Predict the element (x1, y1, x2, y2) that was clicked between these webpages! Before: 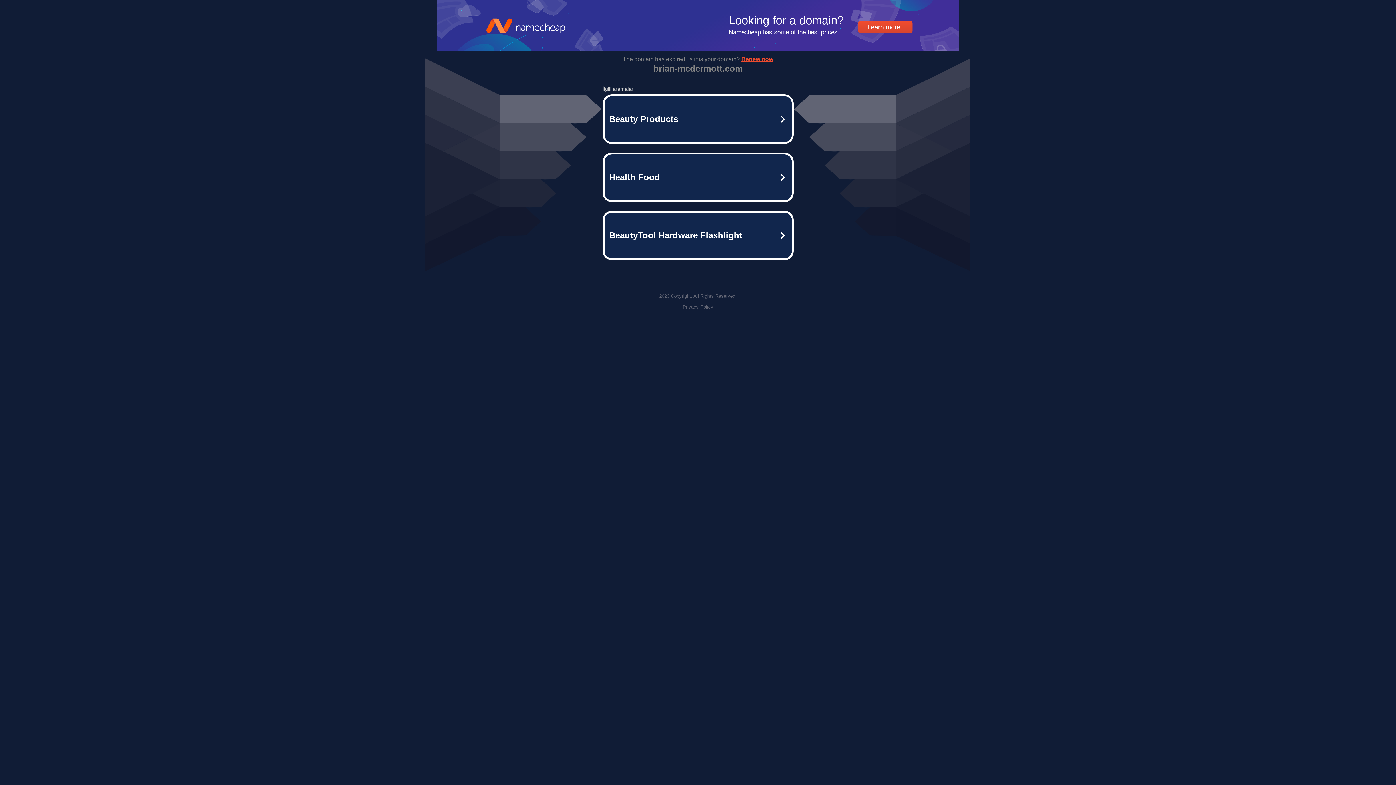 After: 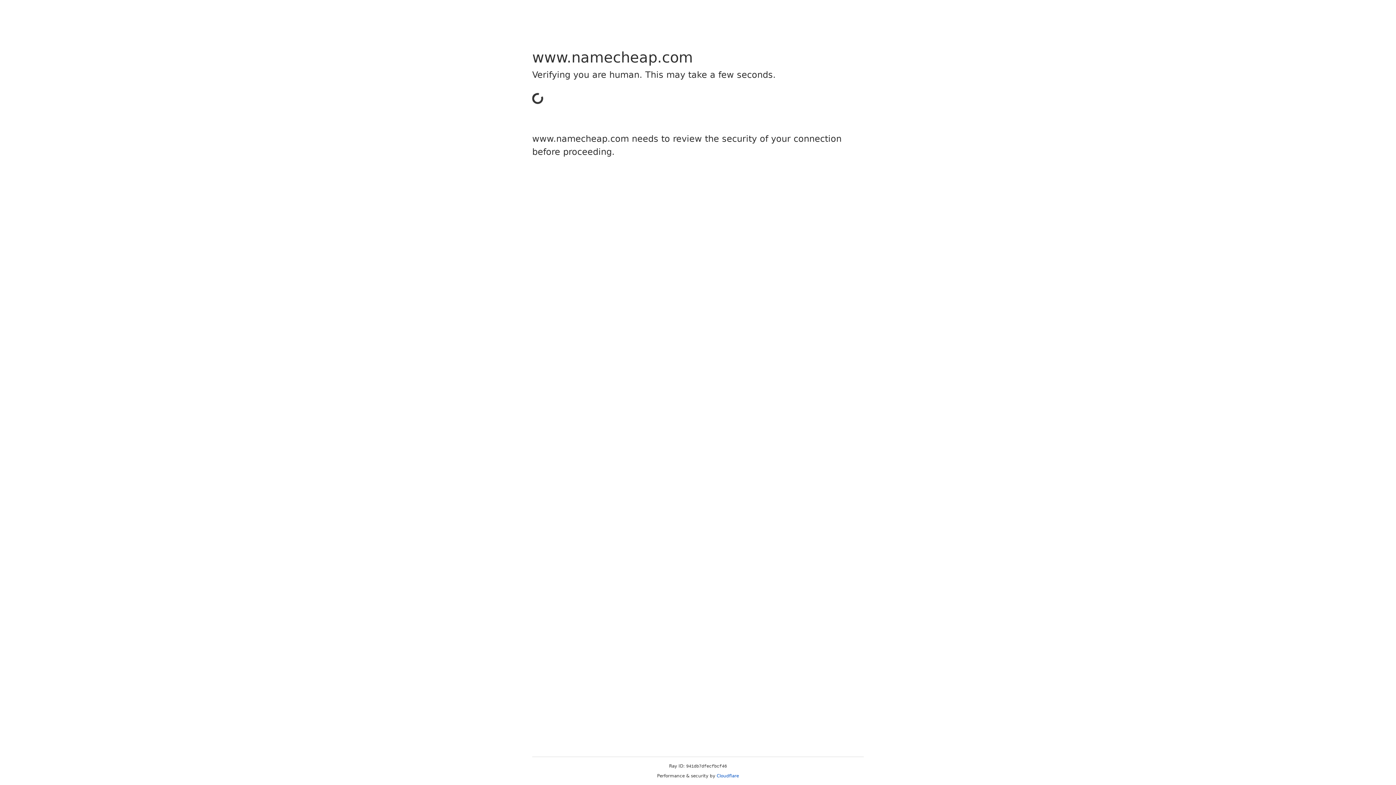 Action: bbox: (436, 45, 960, 52) label: Learn more
Looking for a domain?
Namecheap has some of the best prices.